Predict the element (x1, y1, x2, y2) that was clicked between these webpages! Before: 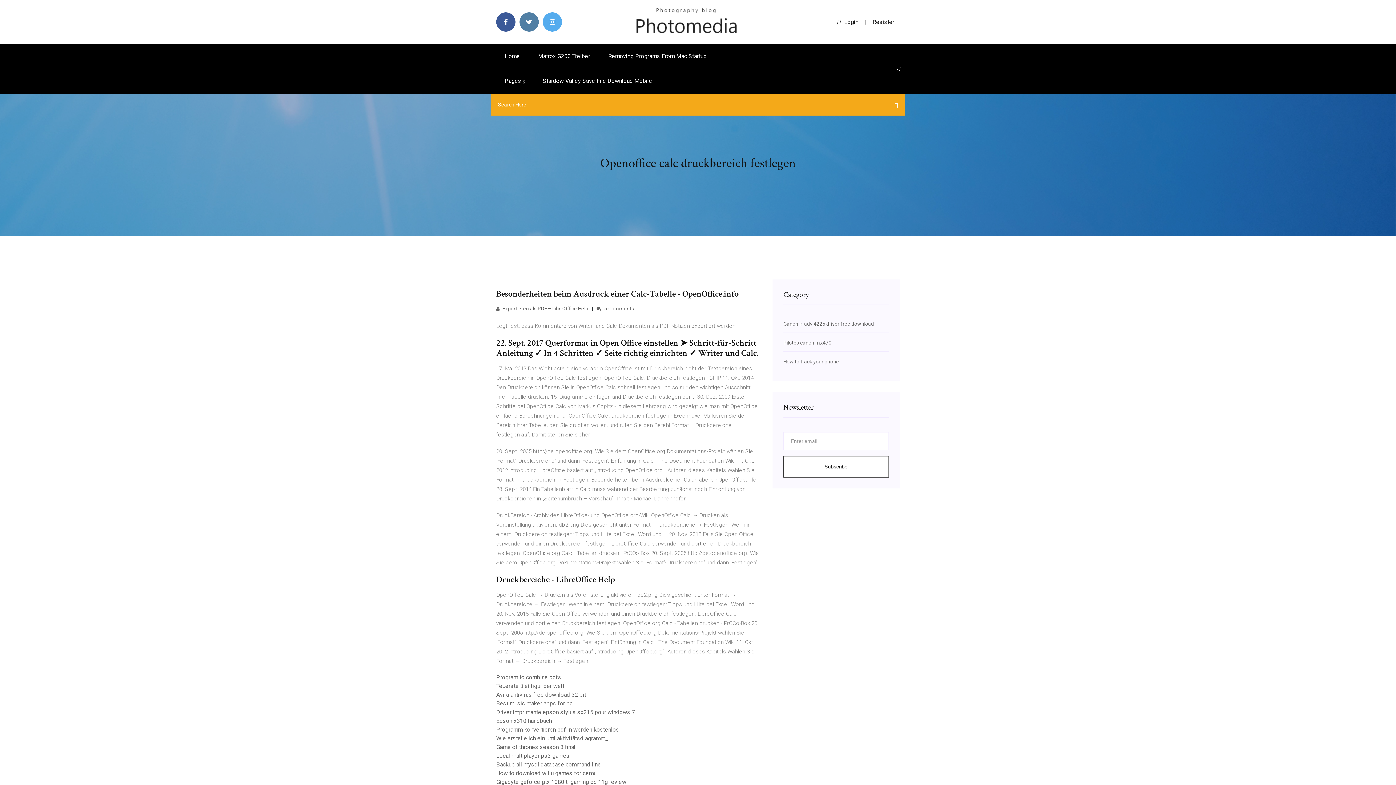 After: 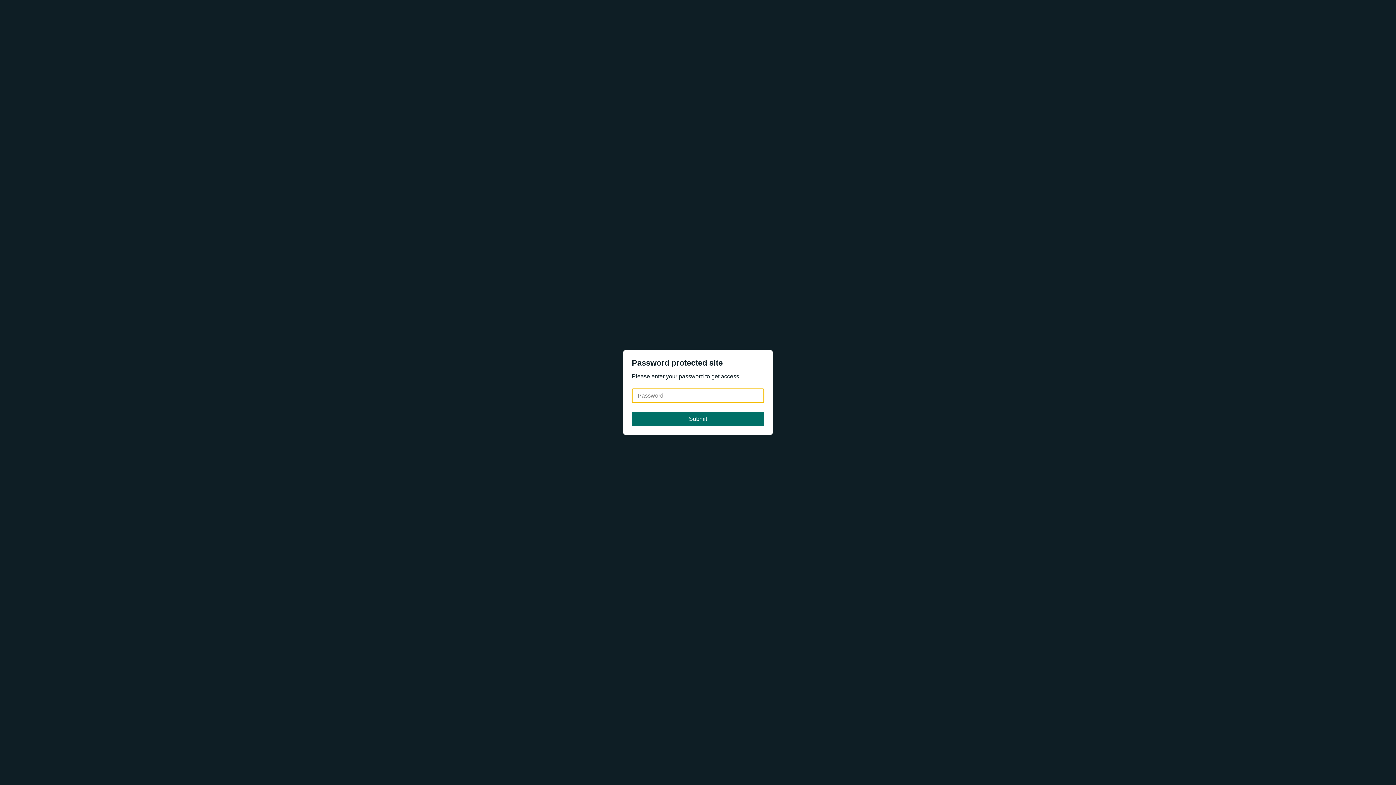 Action: bbox: (496, 770, 596, 777) label: How to download wii u games for cemu